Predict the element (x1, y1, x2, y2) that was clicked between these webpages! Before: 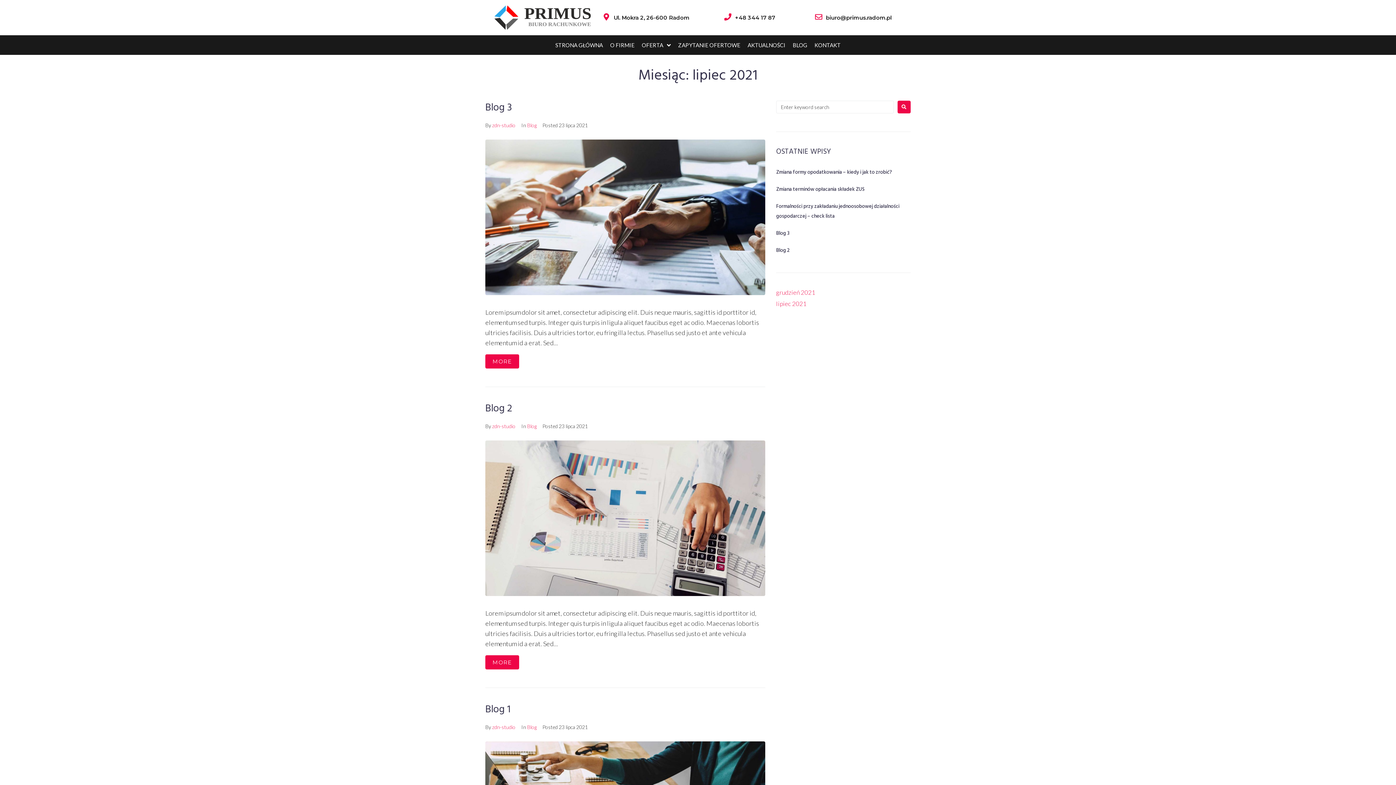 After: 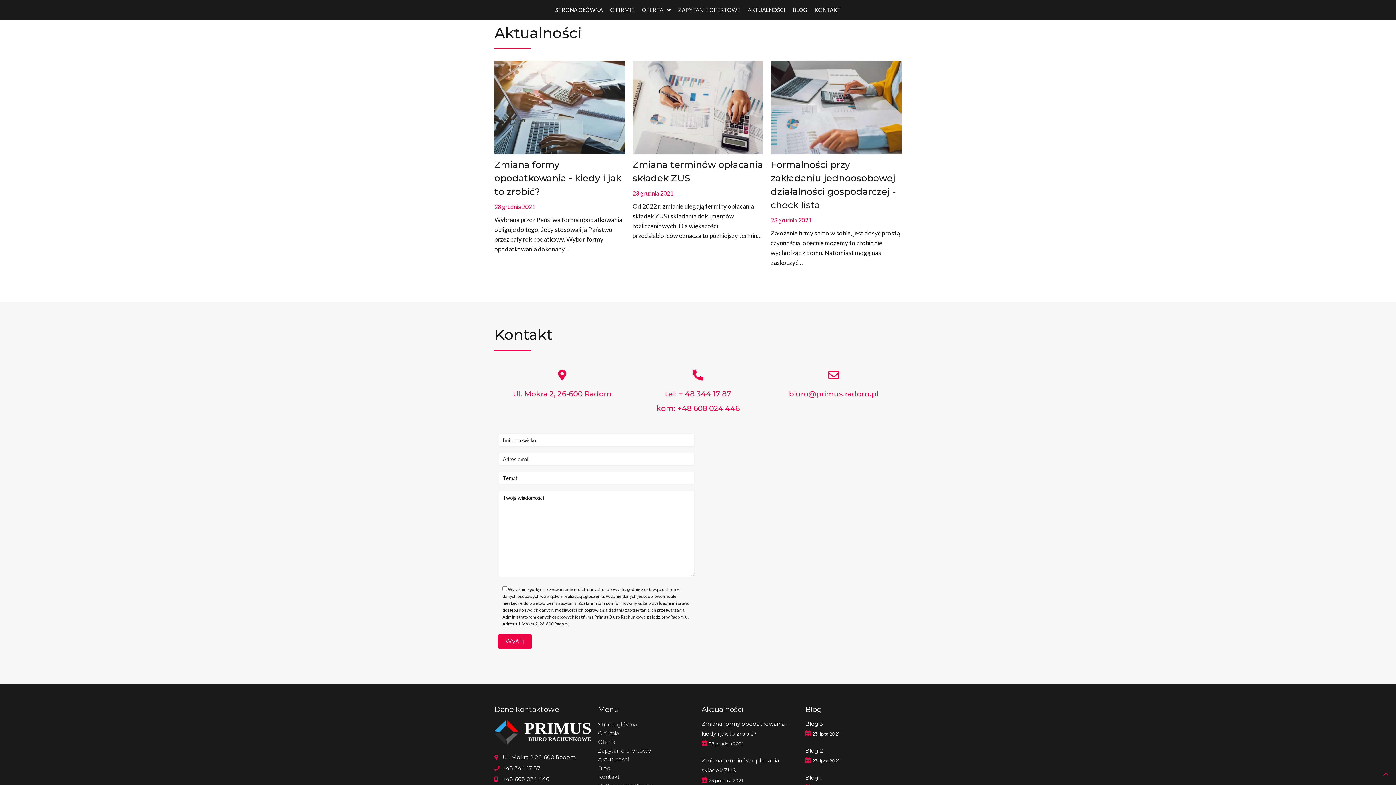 Action: bbox: (744, 40, 789, 49) label: AKTUALNOŚCI